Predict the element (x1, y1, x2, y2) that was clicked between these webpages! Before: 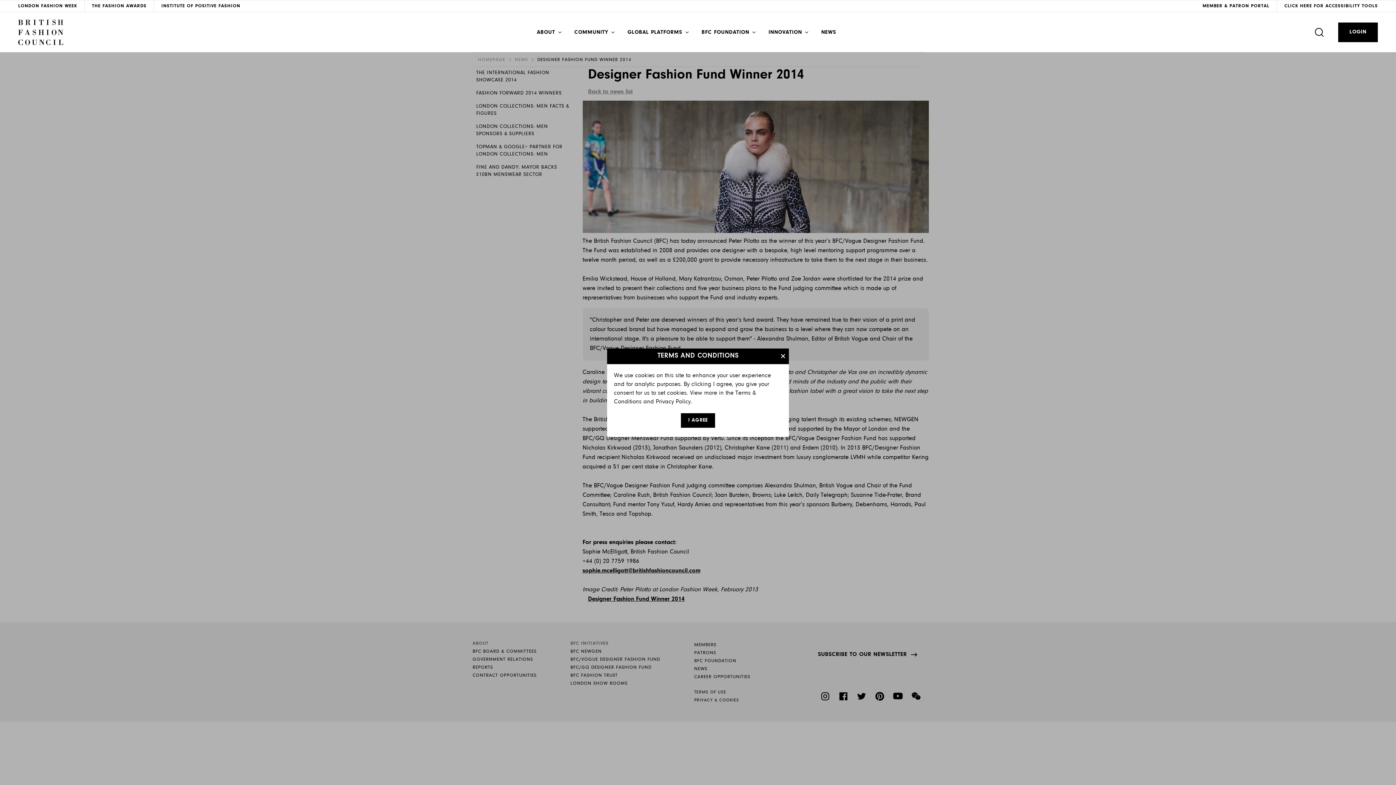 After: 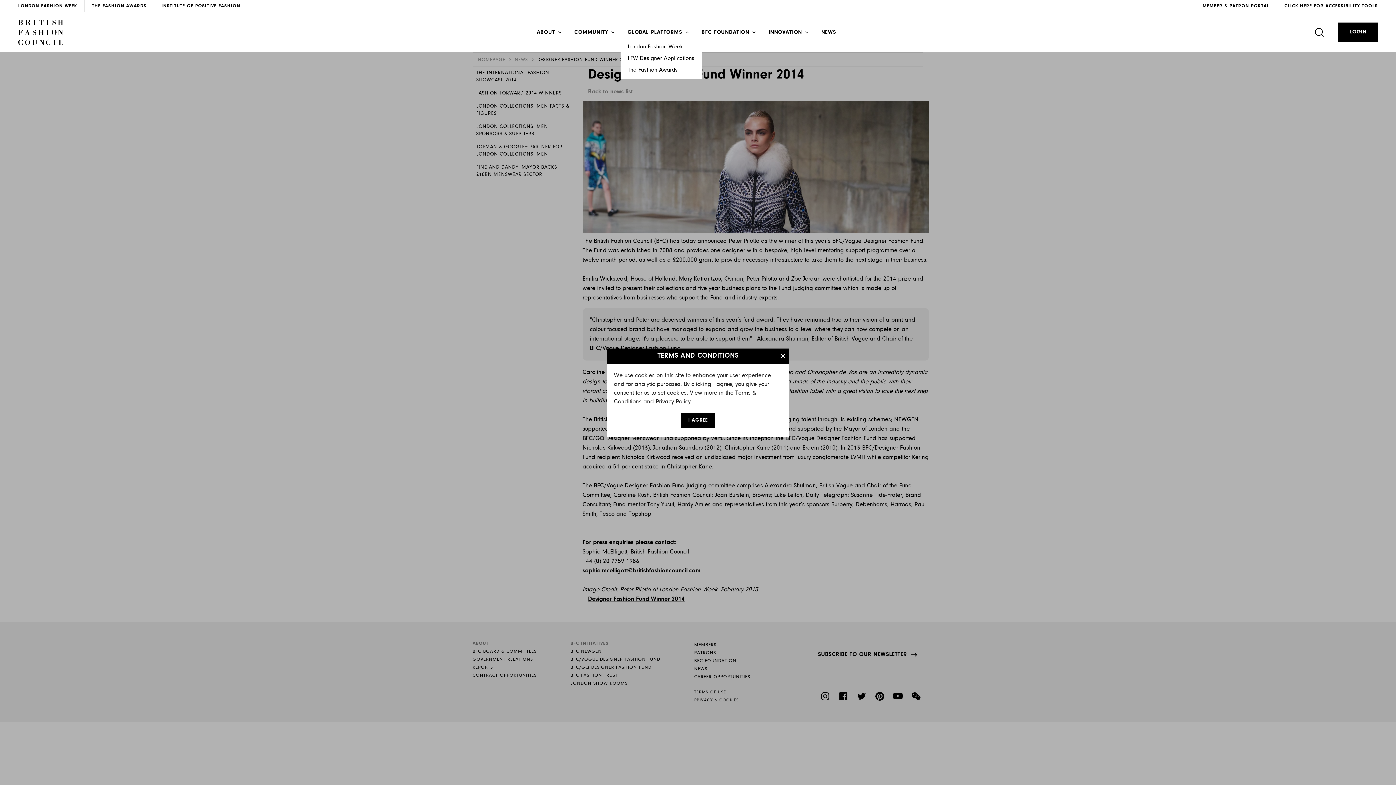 Action: label: GLOBAL PLATFORMS bbox: (627, 29, 689, 35)